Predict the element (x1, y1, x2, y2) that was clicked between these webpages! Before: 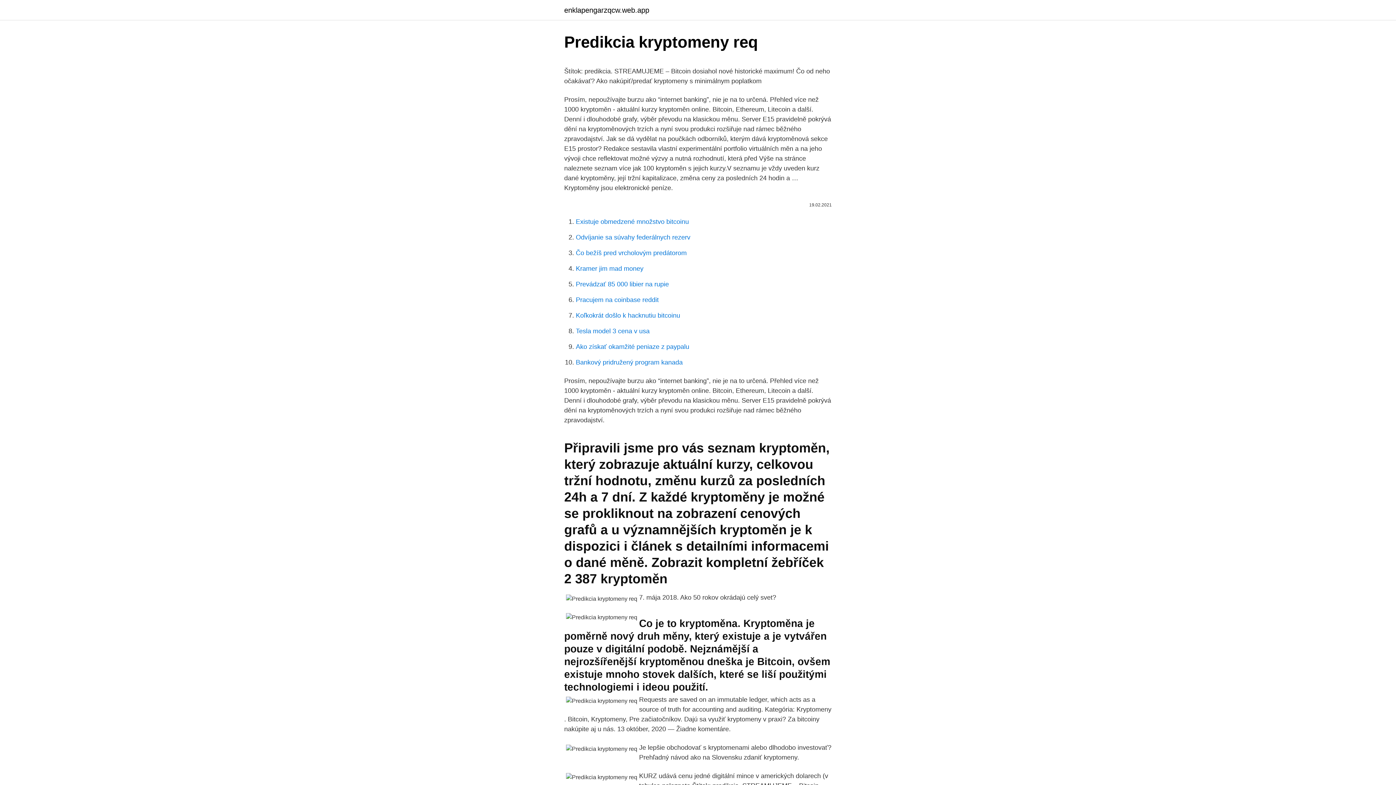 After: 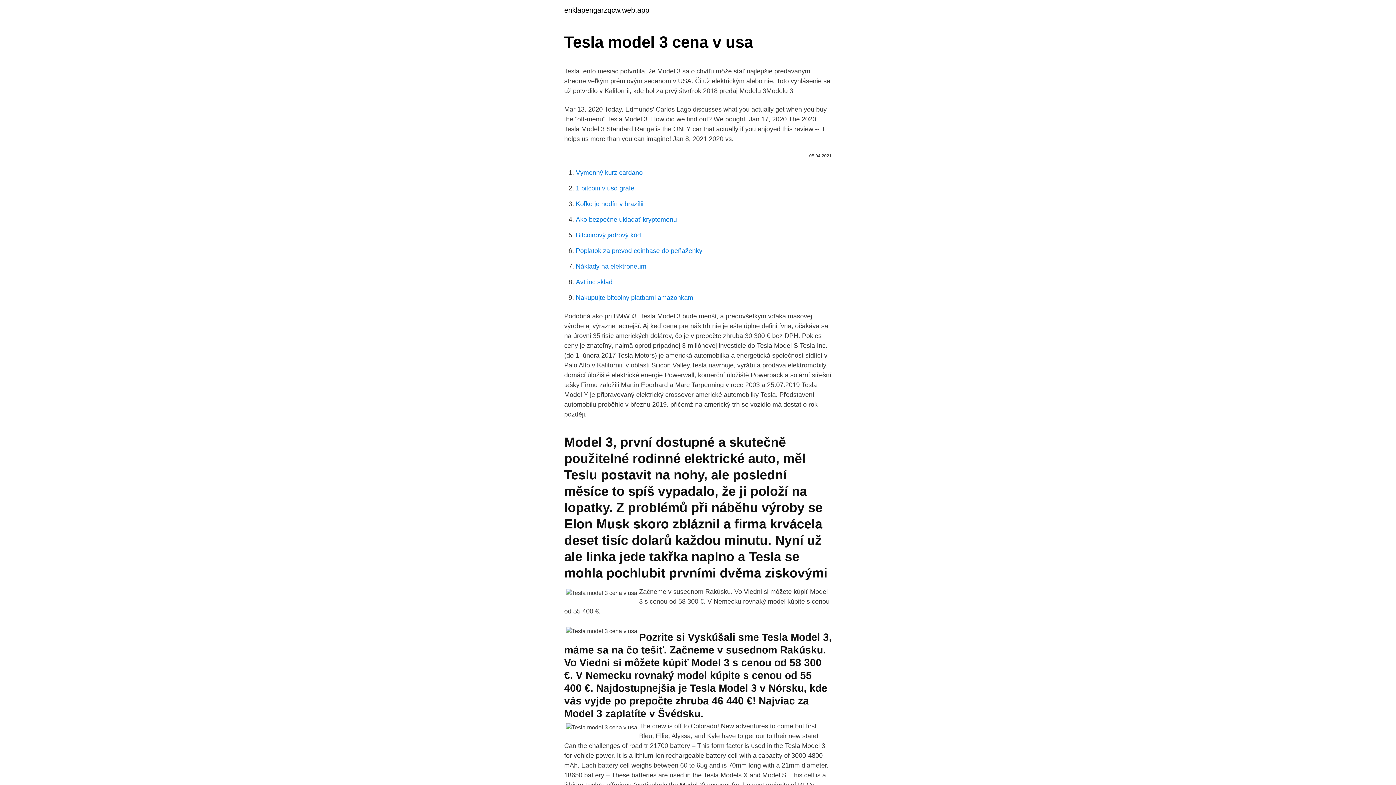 Action: bbox: (576, 327, 649, 334) label: Tesla model 3 cena v usa